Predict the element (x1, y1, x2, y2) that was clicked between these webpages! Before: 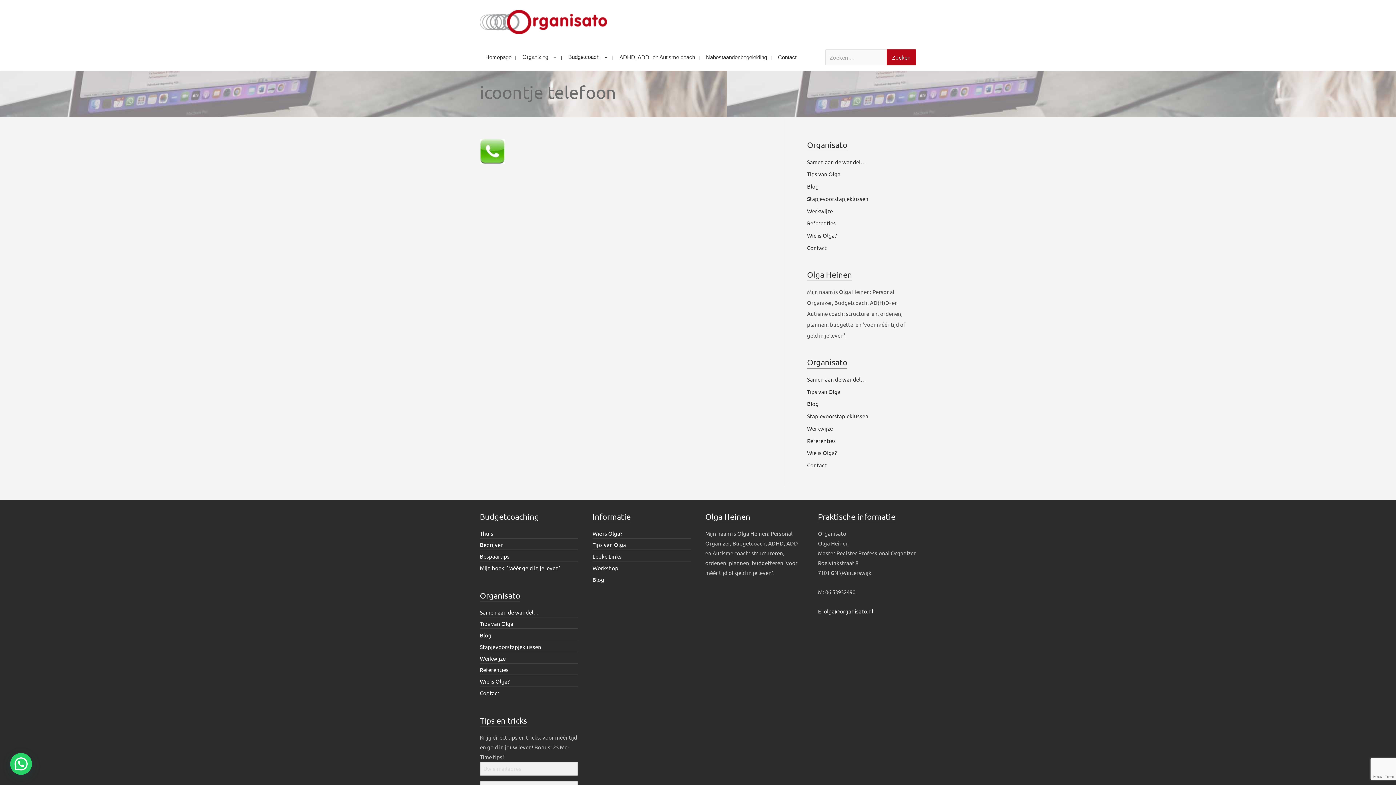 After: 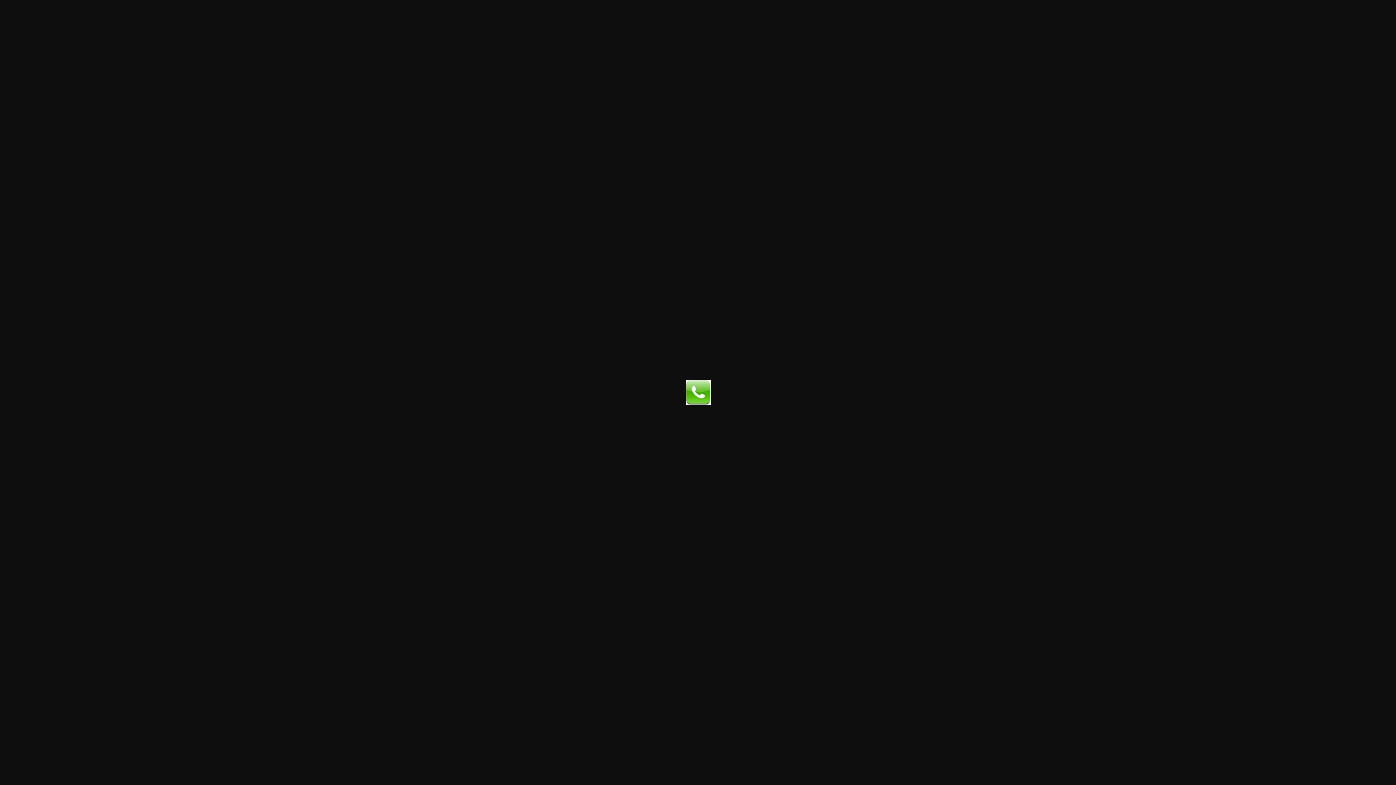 Action: bbox: (480, 147, 505, 153)